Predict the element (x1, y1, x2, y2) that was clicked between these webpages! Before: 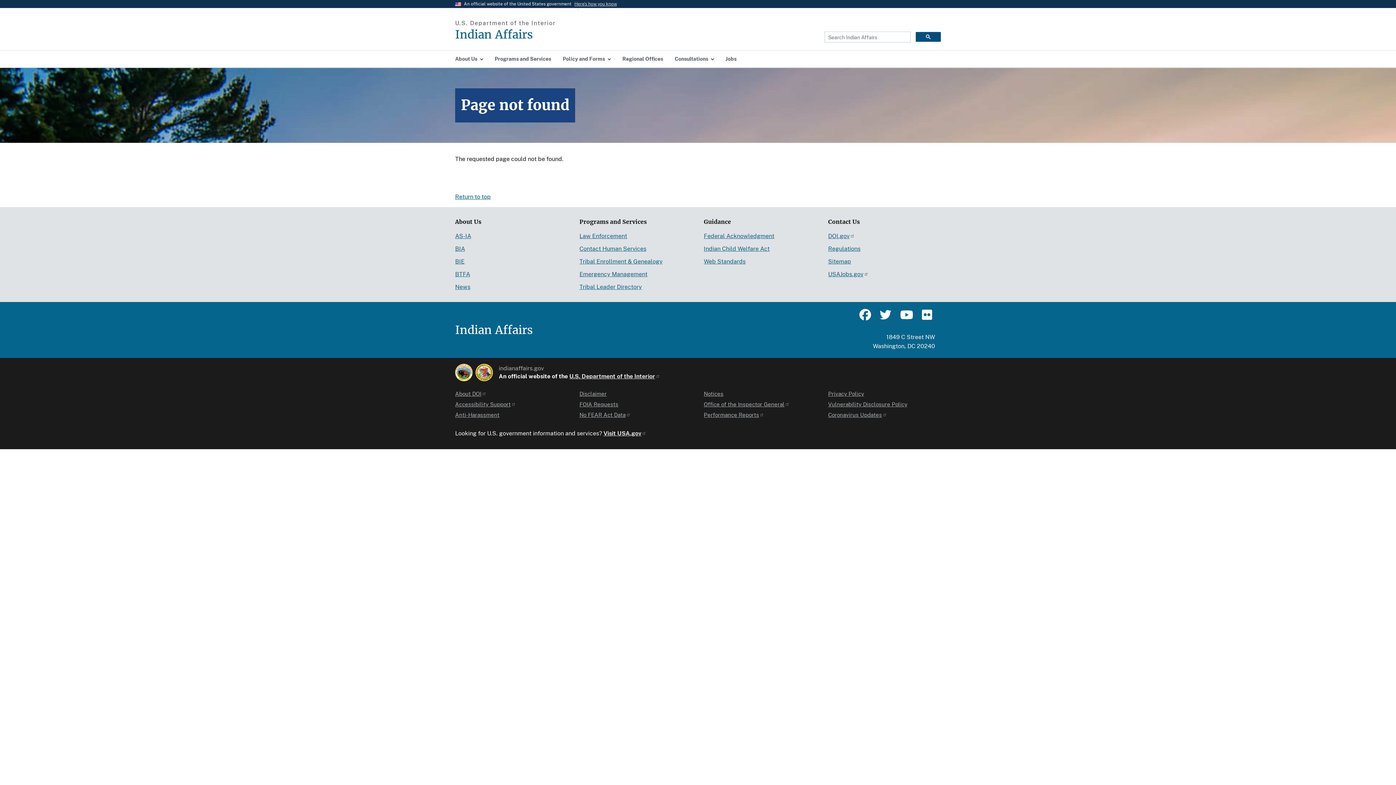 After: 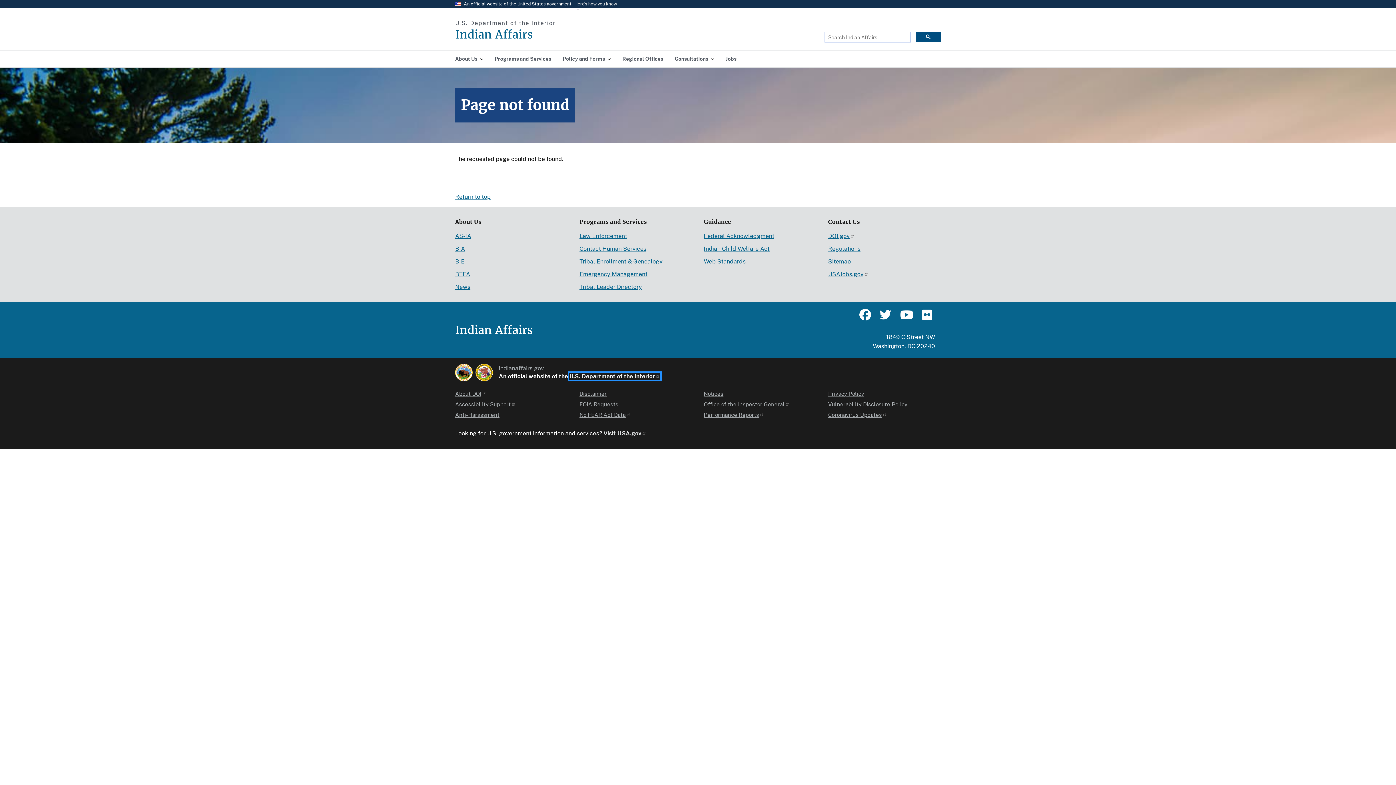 Action: label: U.S. Department of the Interior bbox: (569, 373, 660, 380)